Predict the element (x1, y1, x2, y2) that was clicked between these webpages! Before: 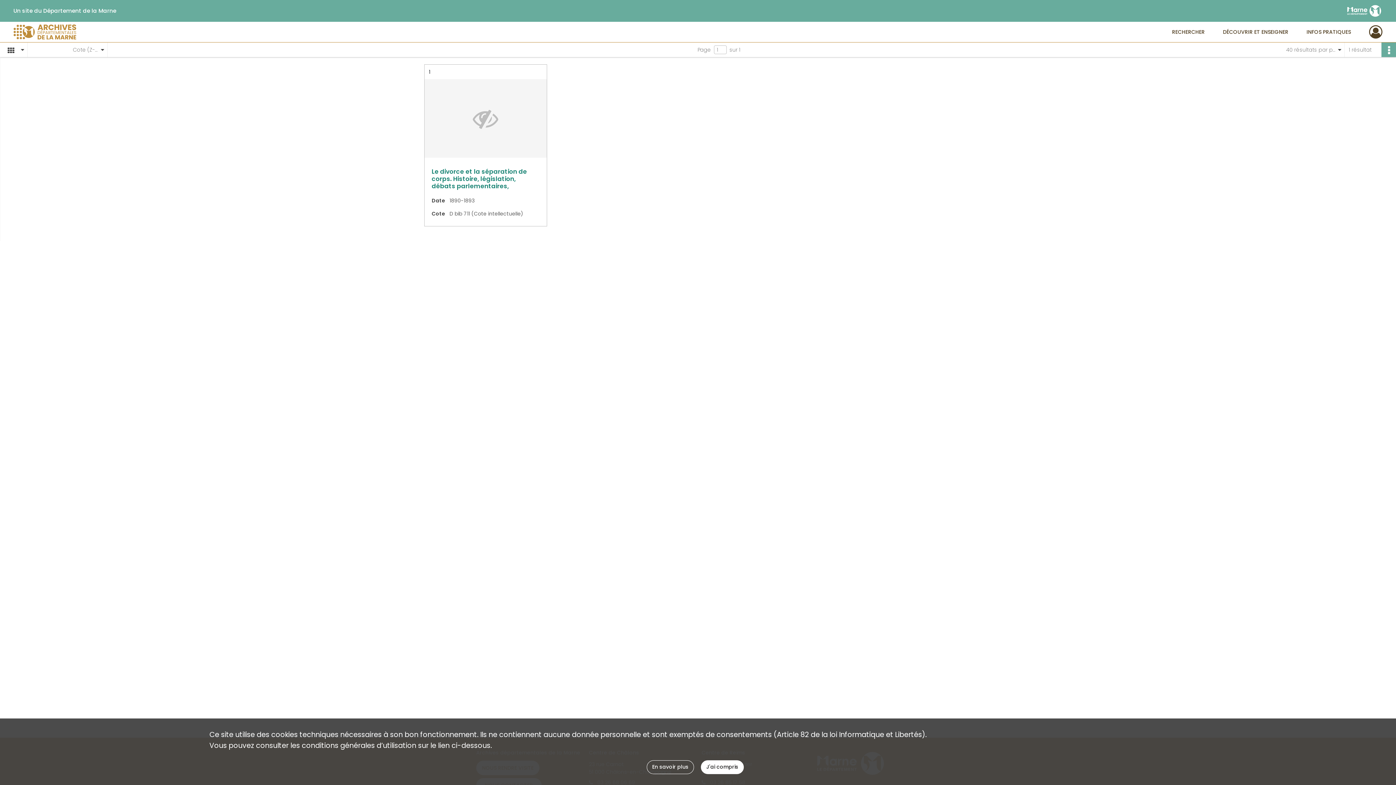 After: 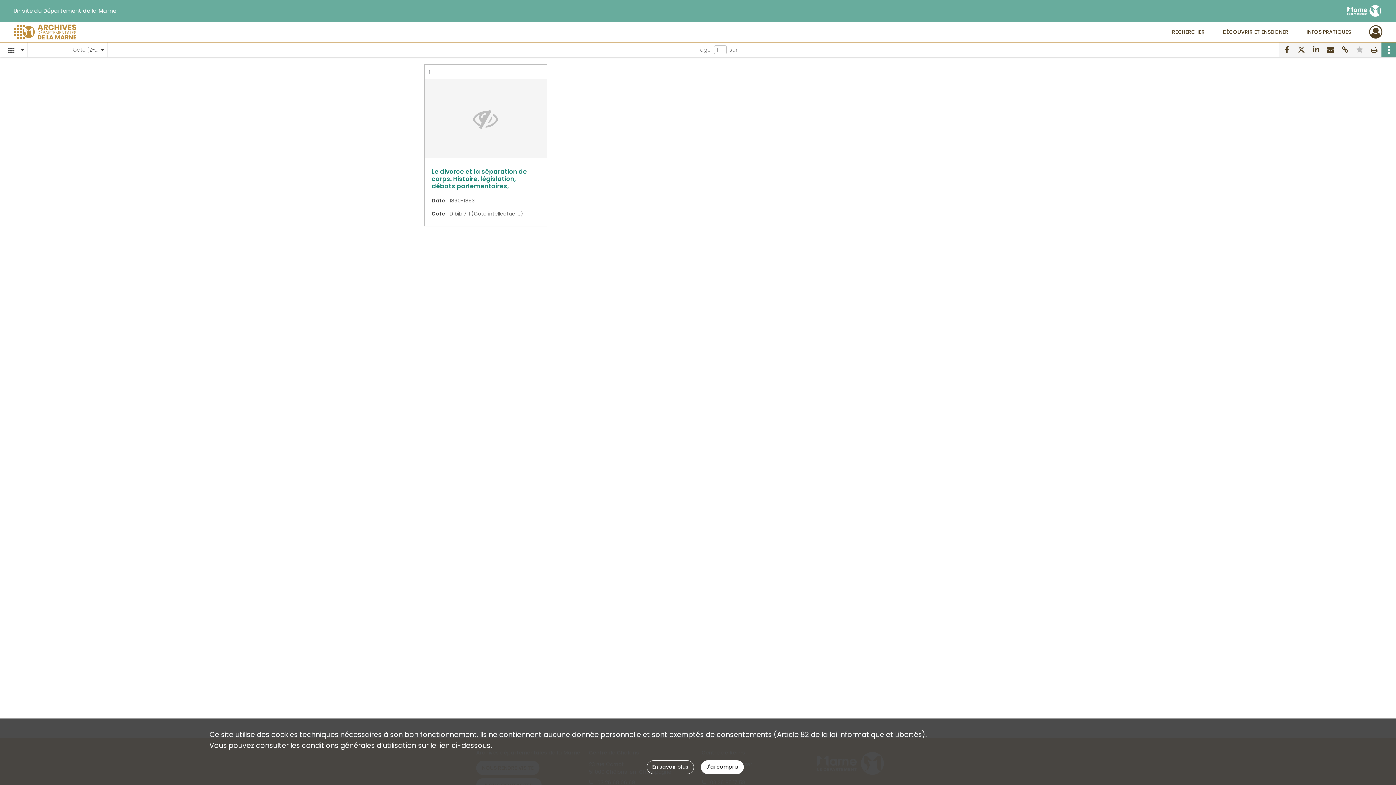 Action: bbox: (1381, 42, 1396, 57)